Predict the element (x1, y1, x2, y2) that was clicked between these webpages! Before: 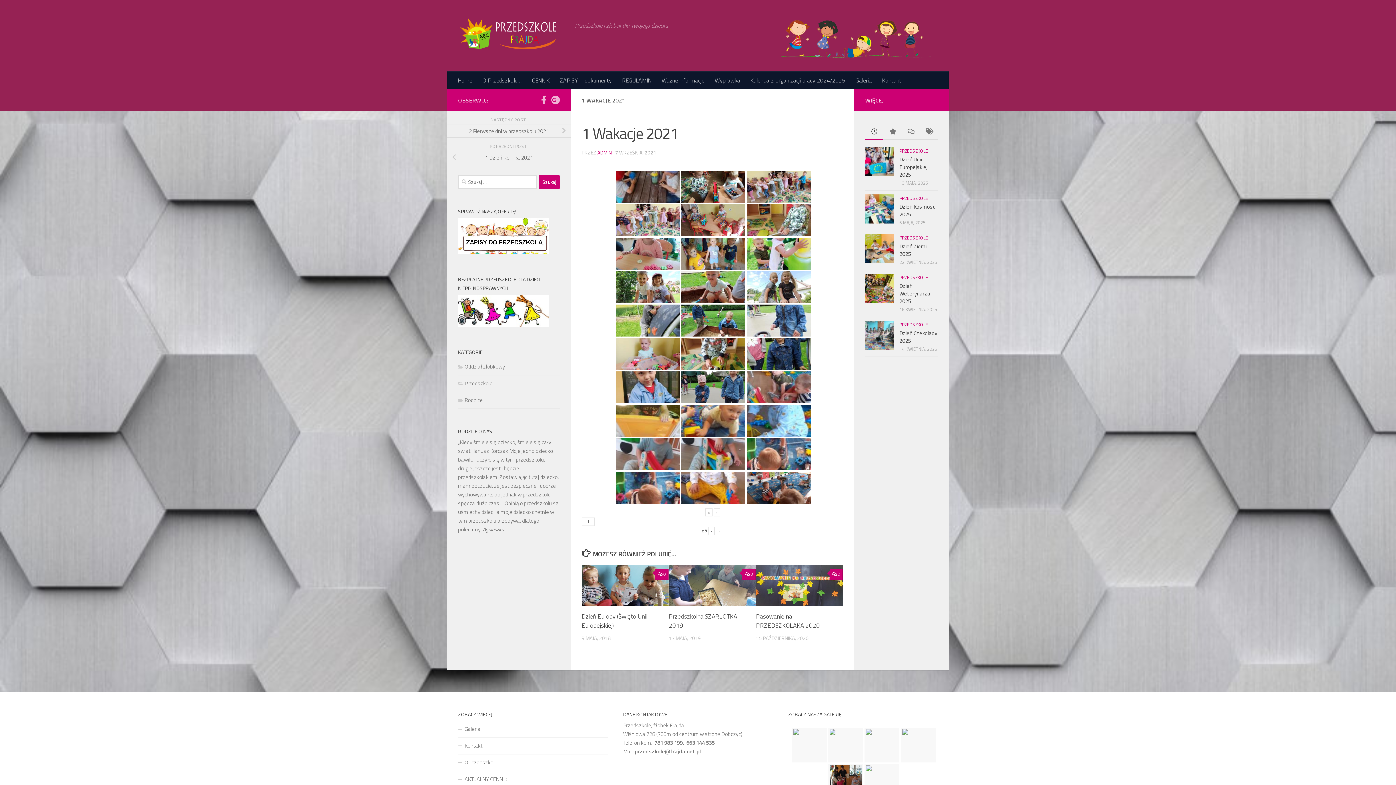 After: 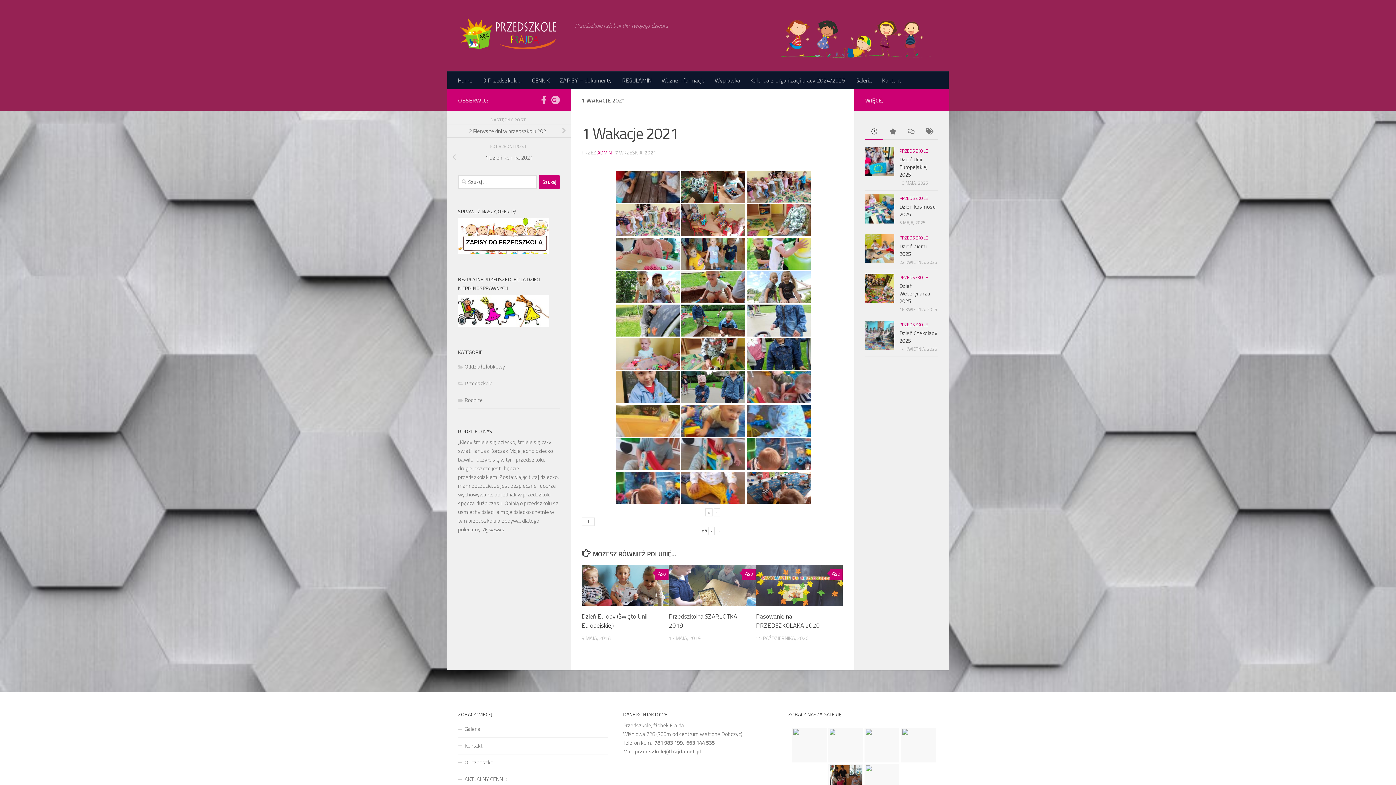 Action: bbox: (705, 508, 712, 516) label: «